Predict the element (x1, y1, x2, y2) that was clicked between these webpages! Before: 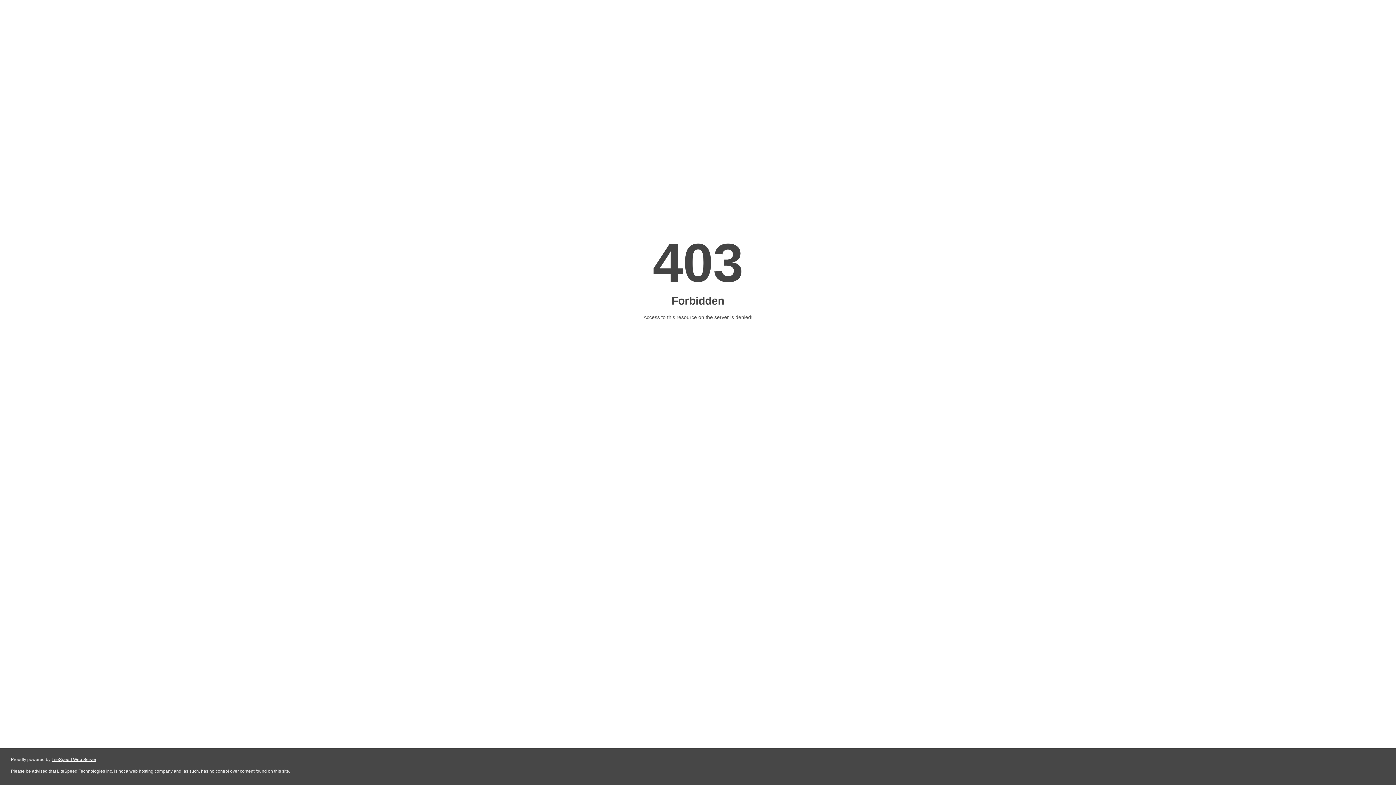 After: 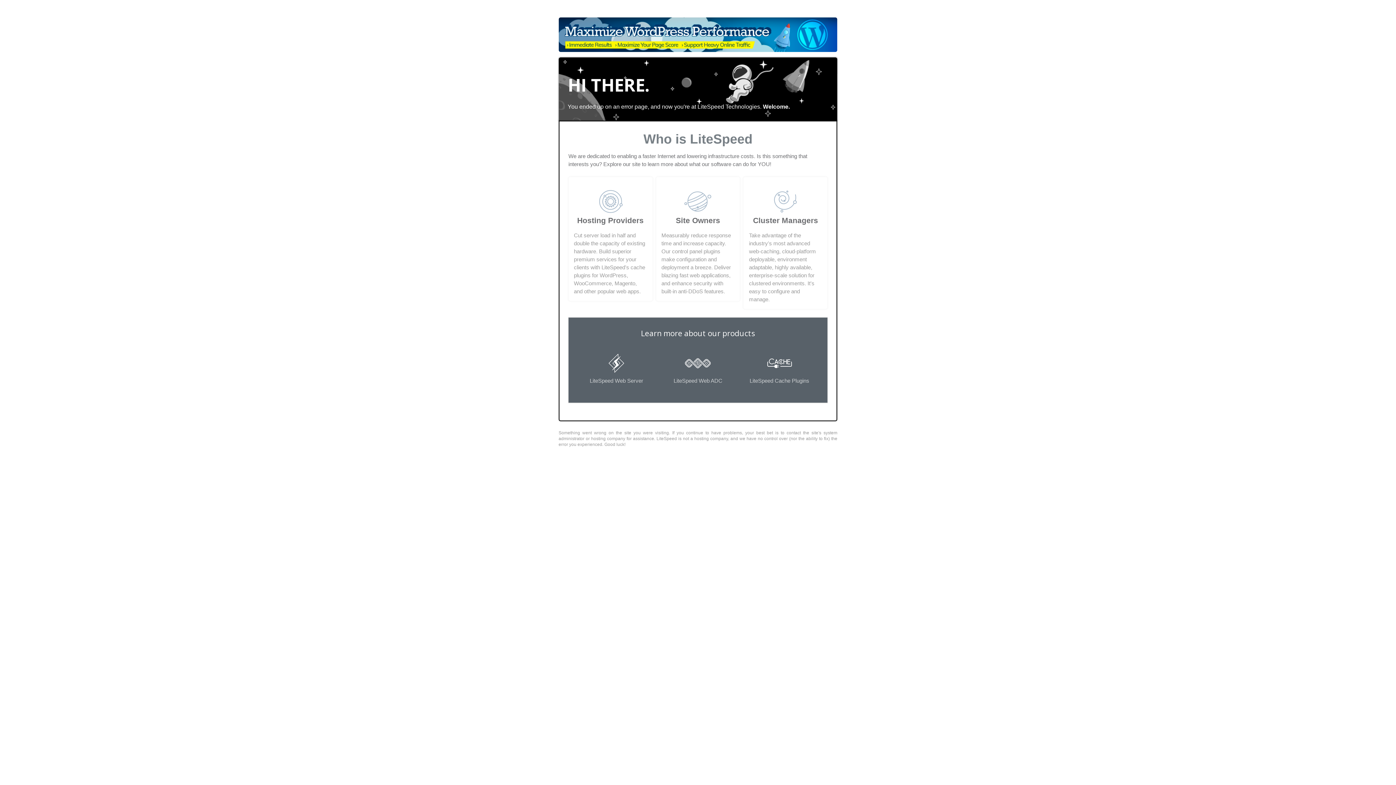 Action: bbox: (51, 757, 96, 762) label: LiteSpeed Web Server